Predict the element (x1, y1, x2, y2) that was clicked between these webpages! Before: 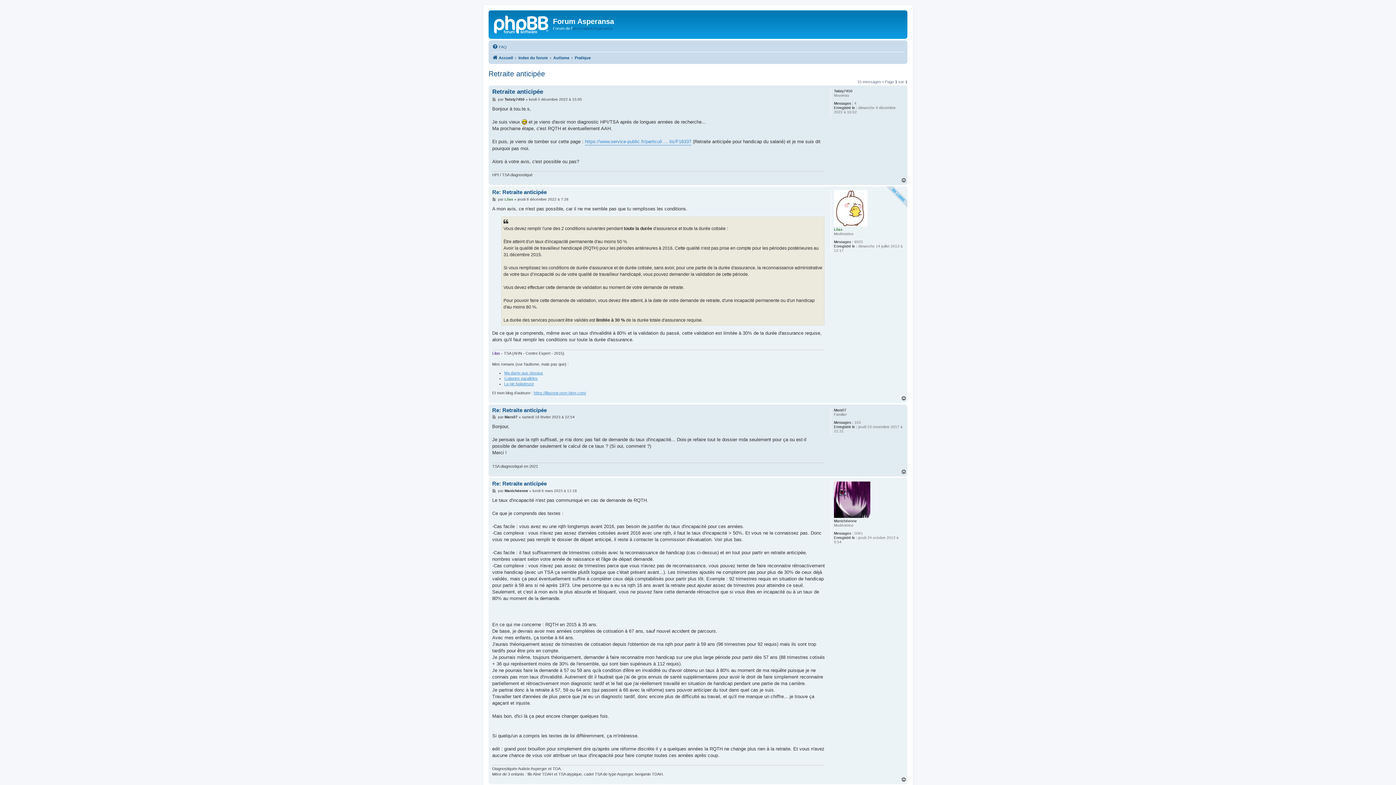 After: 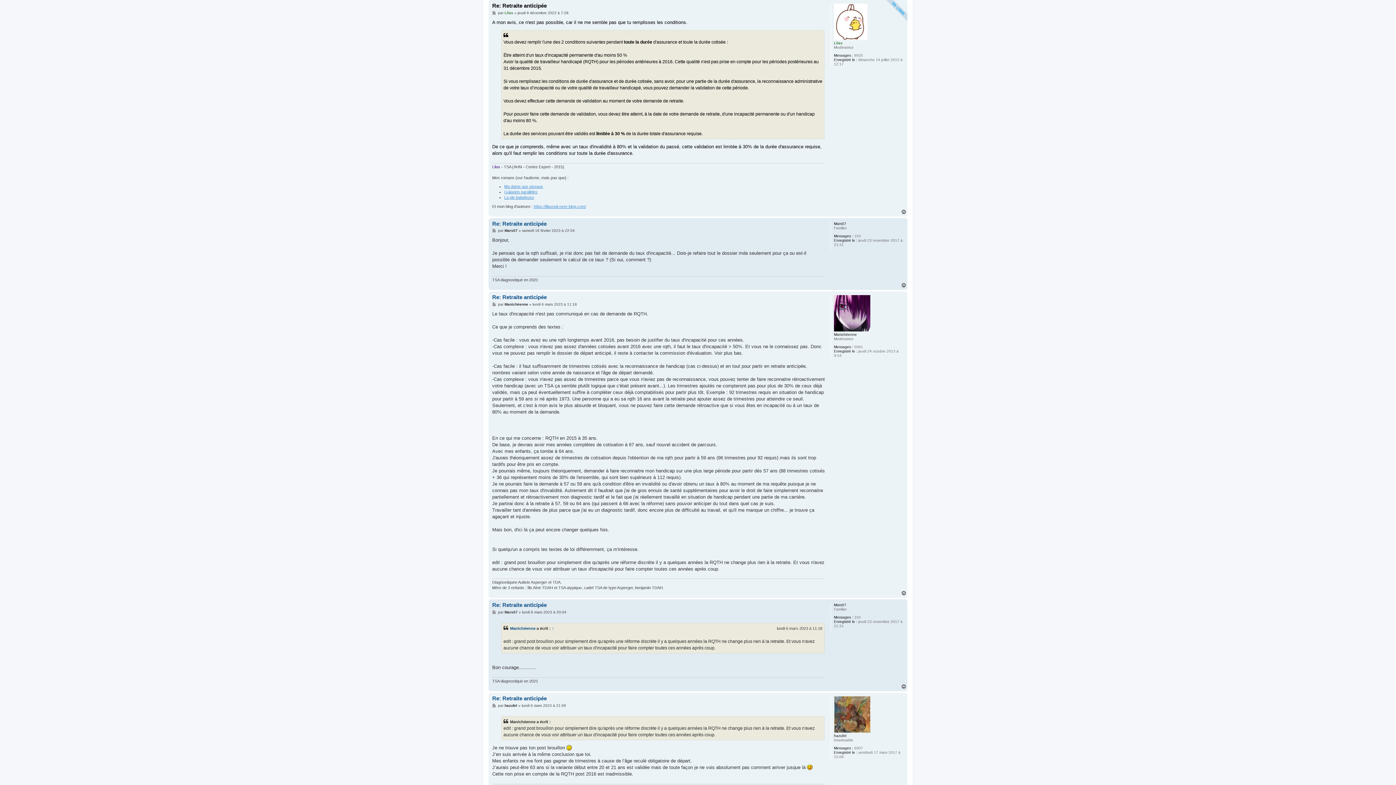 Action: bbox: (492, 189, 546, 195) label: Re: Retraite anticipée